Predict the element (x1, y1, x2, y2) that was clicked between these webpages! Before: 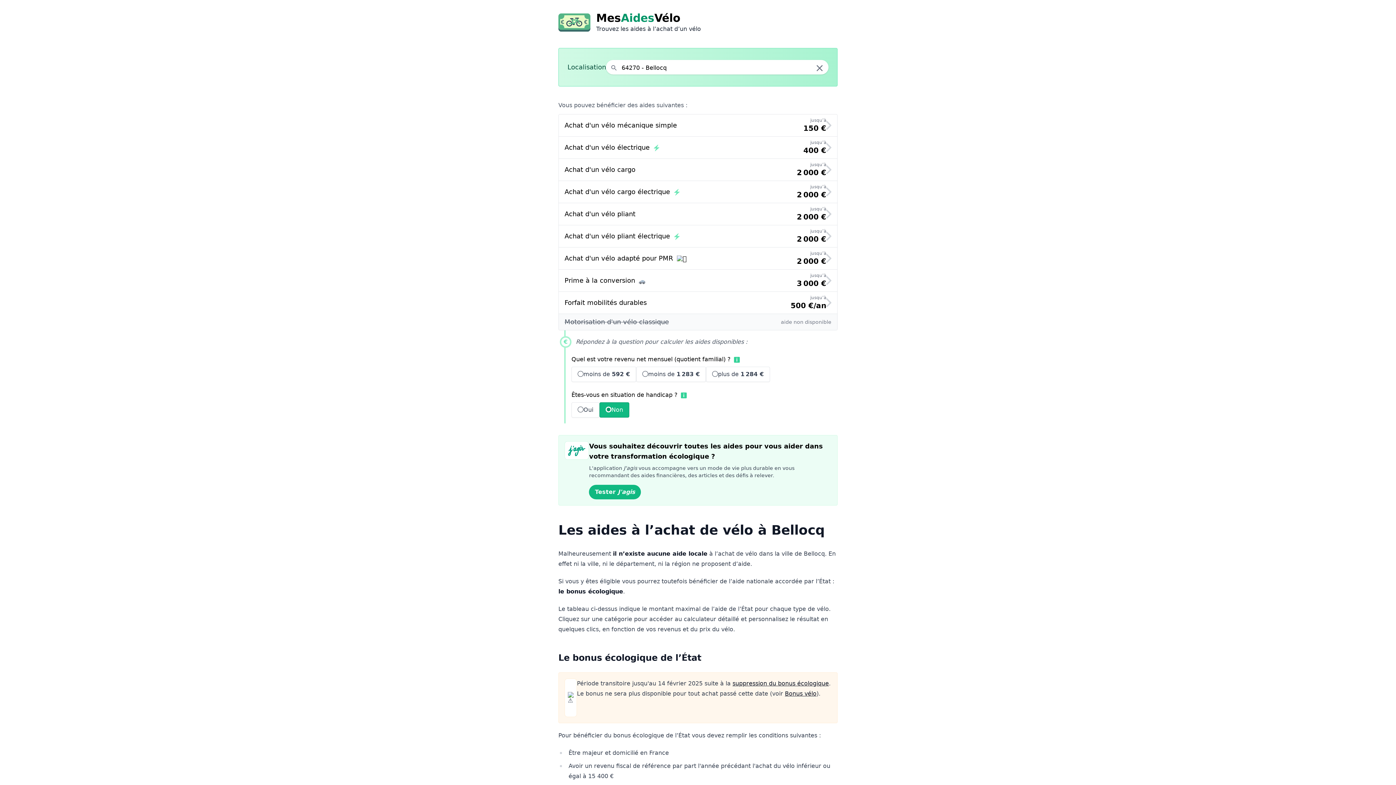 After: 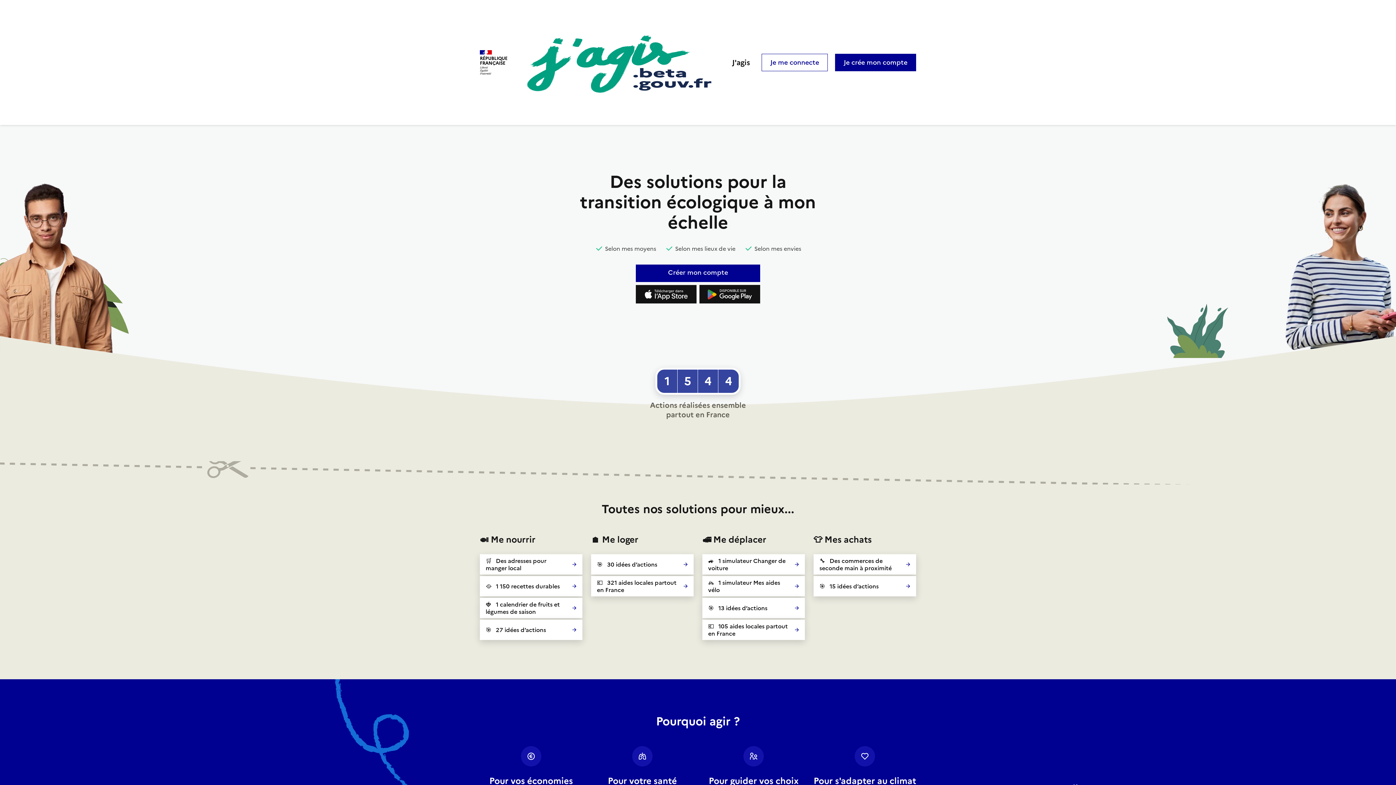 Action: bbox: (589, 485, 641, 499) label: Tester J'agis